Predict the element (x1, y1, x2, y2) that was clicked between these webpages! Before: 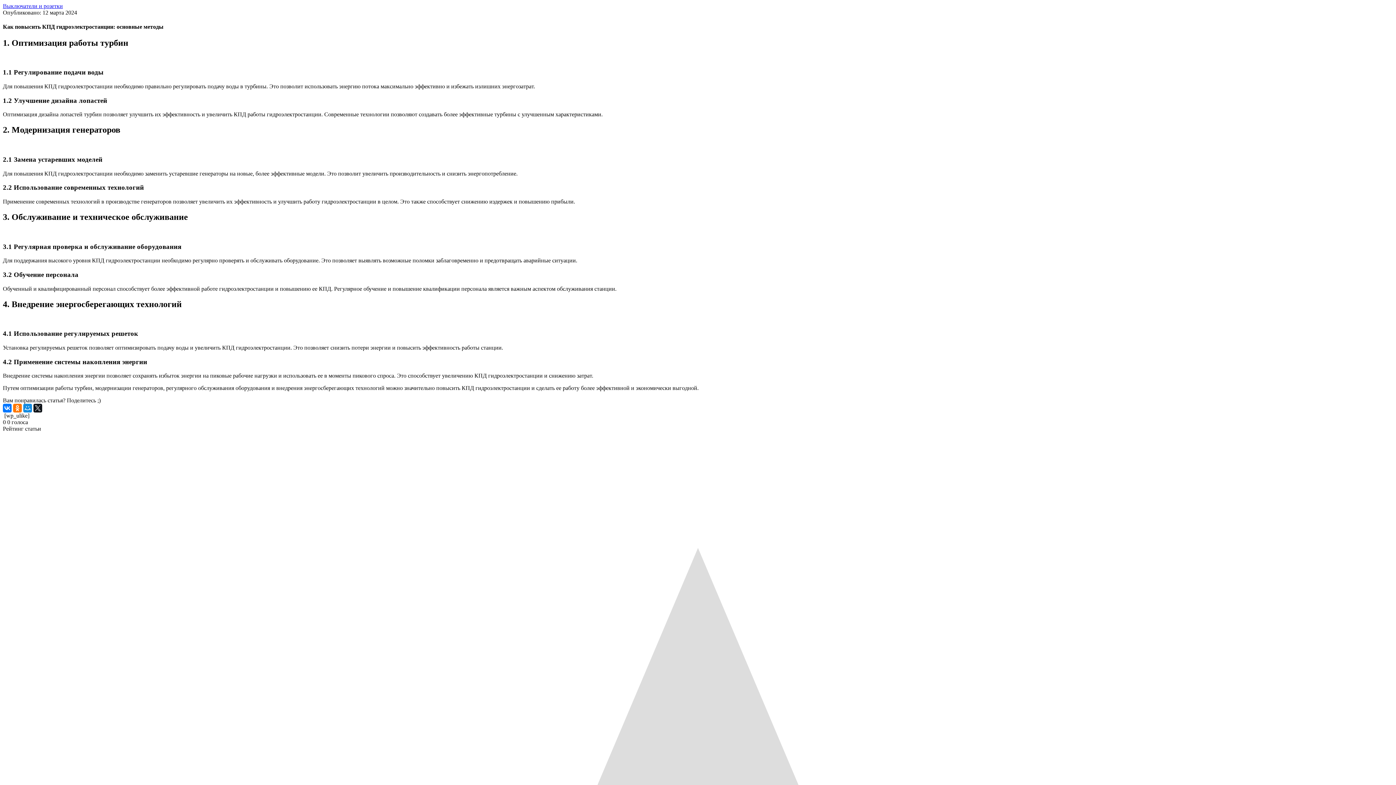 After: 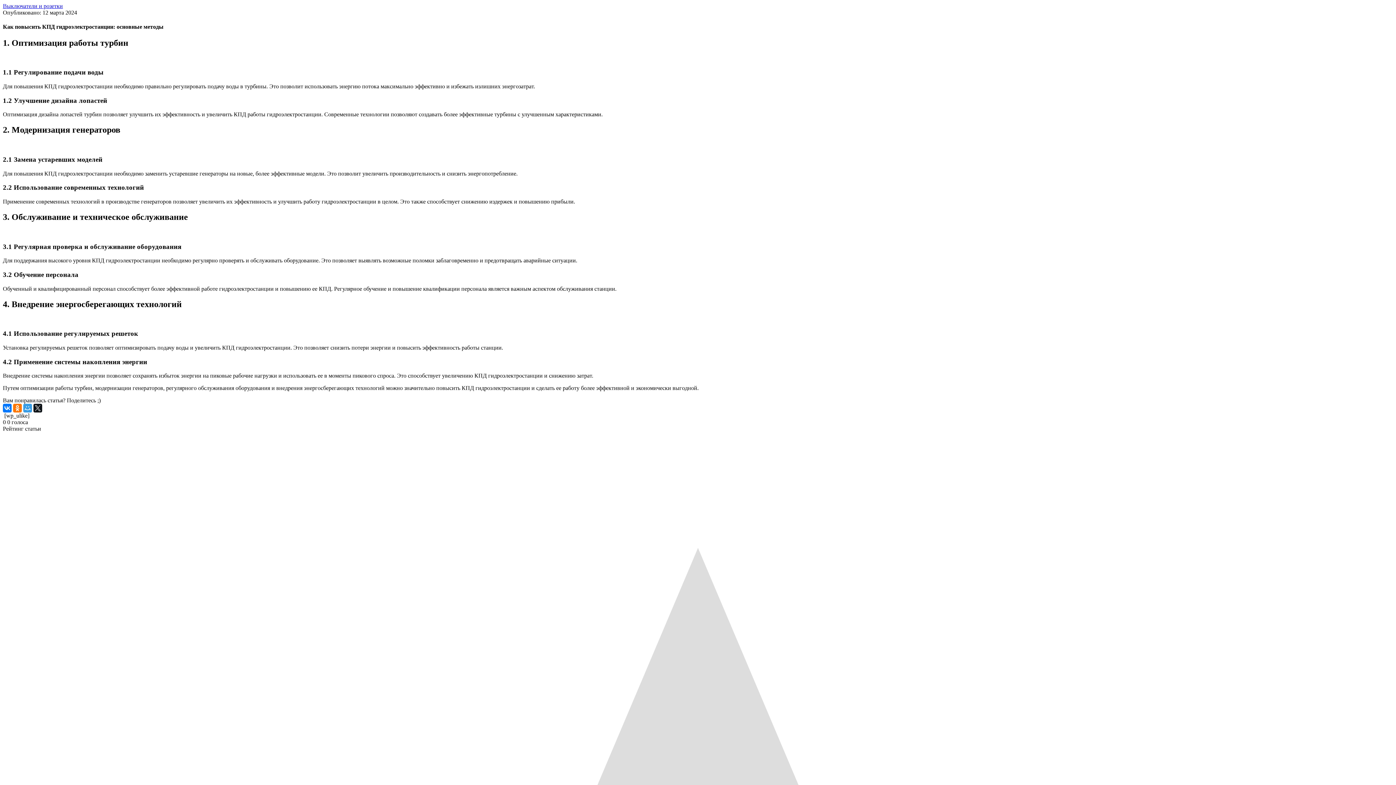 Action: bbox: (23, 404, 32, 412)